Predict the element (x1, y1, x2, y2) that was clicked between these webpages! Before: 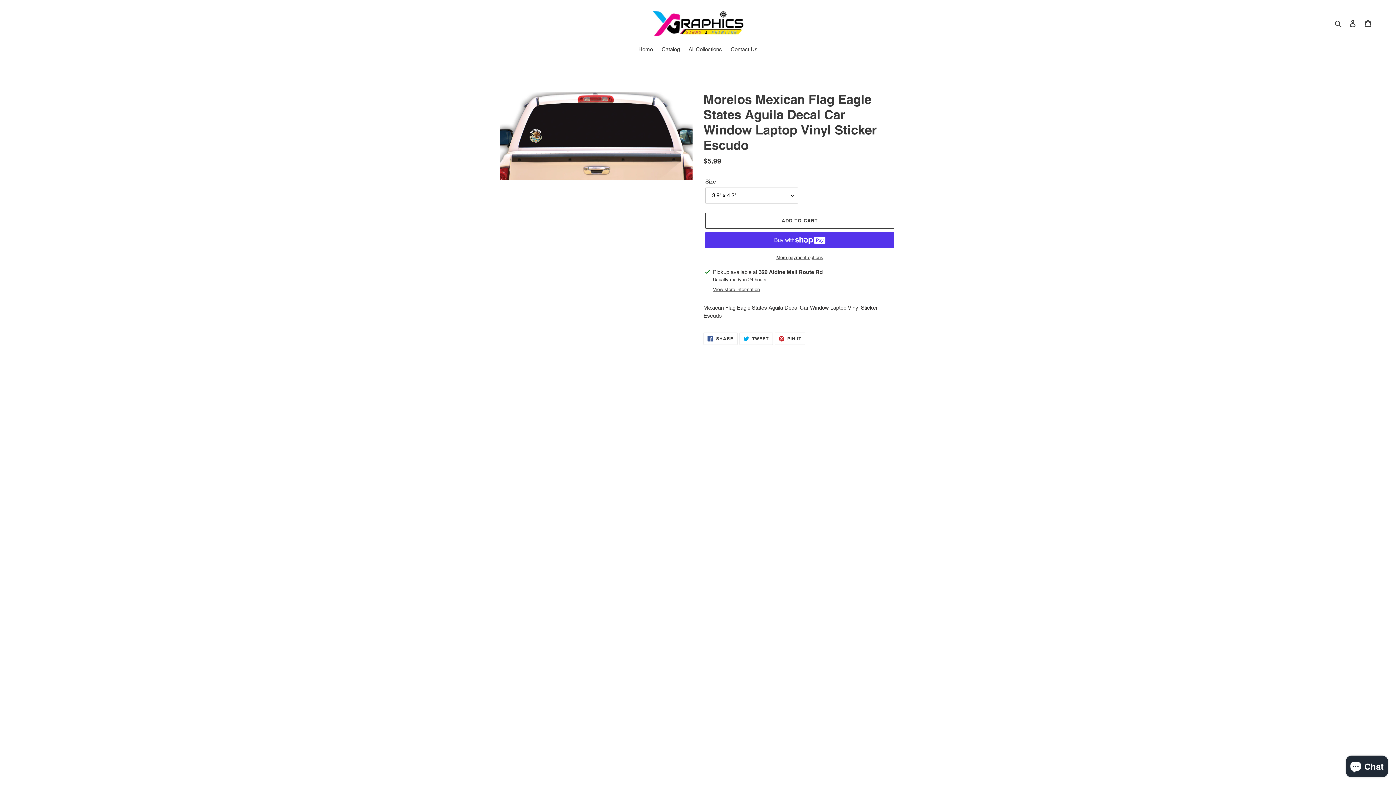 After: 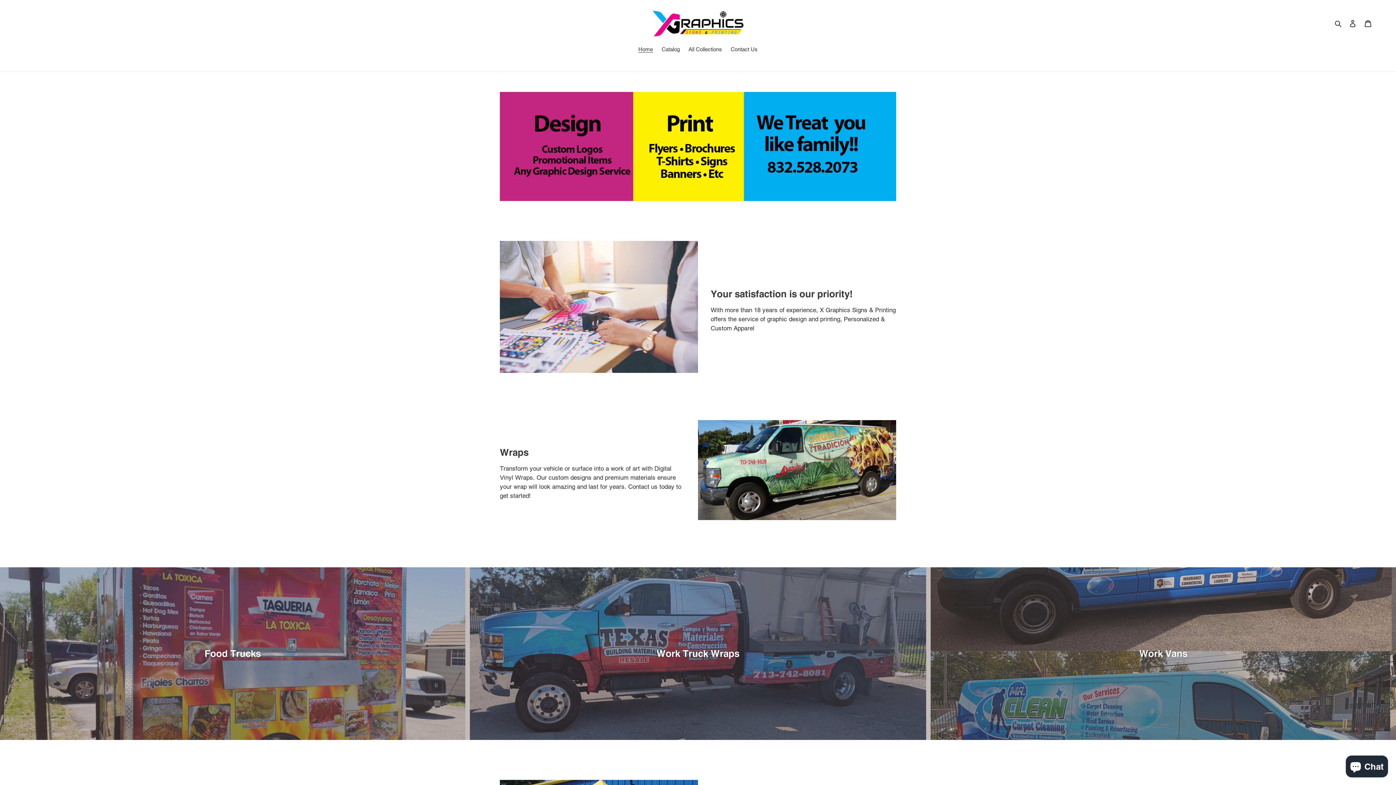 Action: bbox: (472, 10, 924, 36)